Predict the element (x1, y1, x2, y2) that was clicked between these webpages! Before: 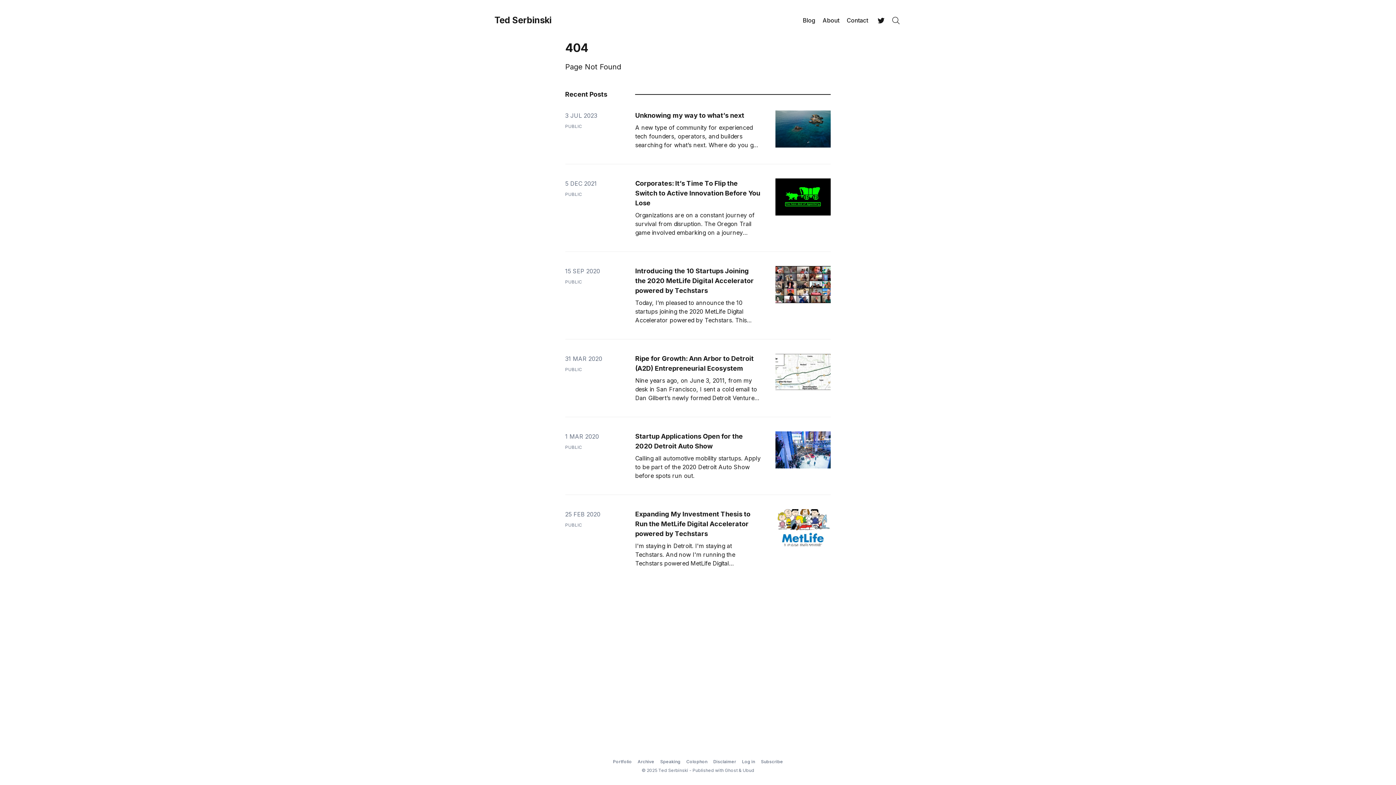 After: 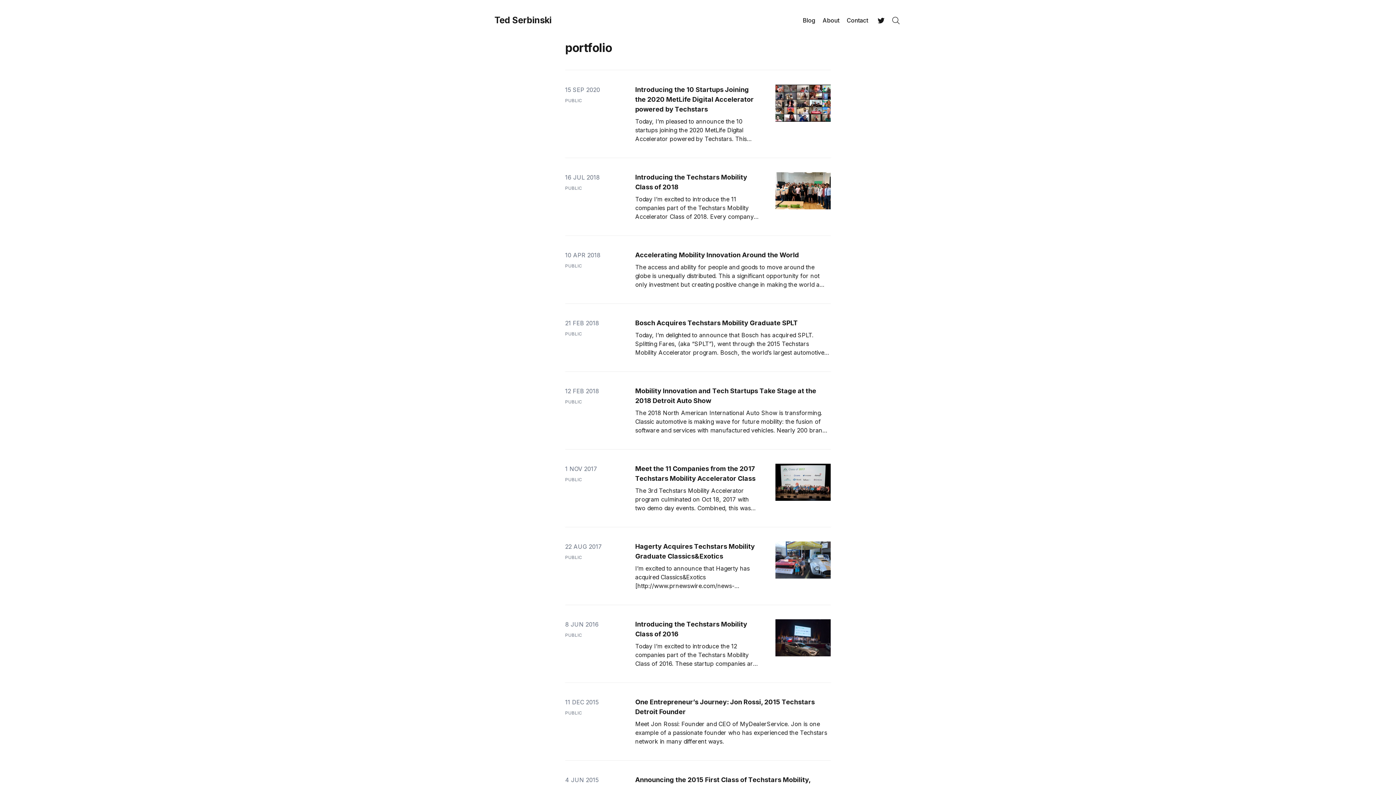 Action: bbox: (613, 759, 632, 765) label: Portfolio